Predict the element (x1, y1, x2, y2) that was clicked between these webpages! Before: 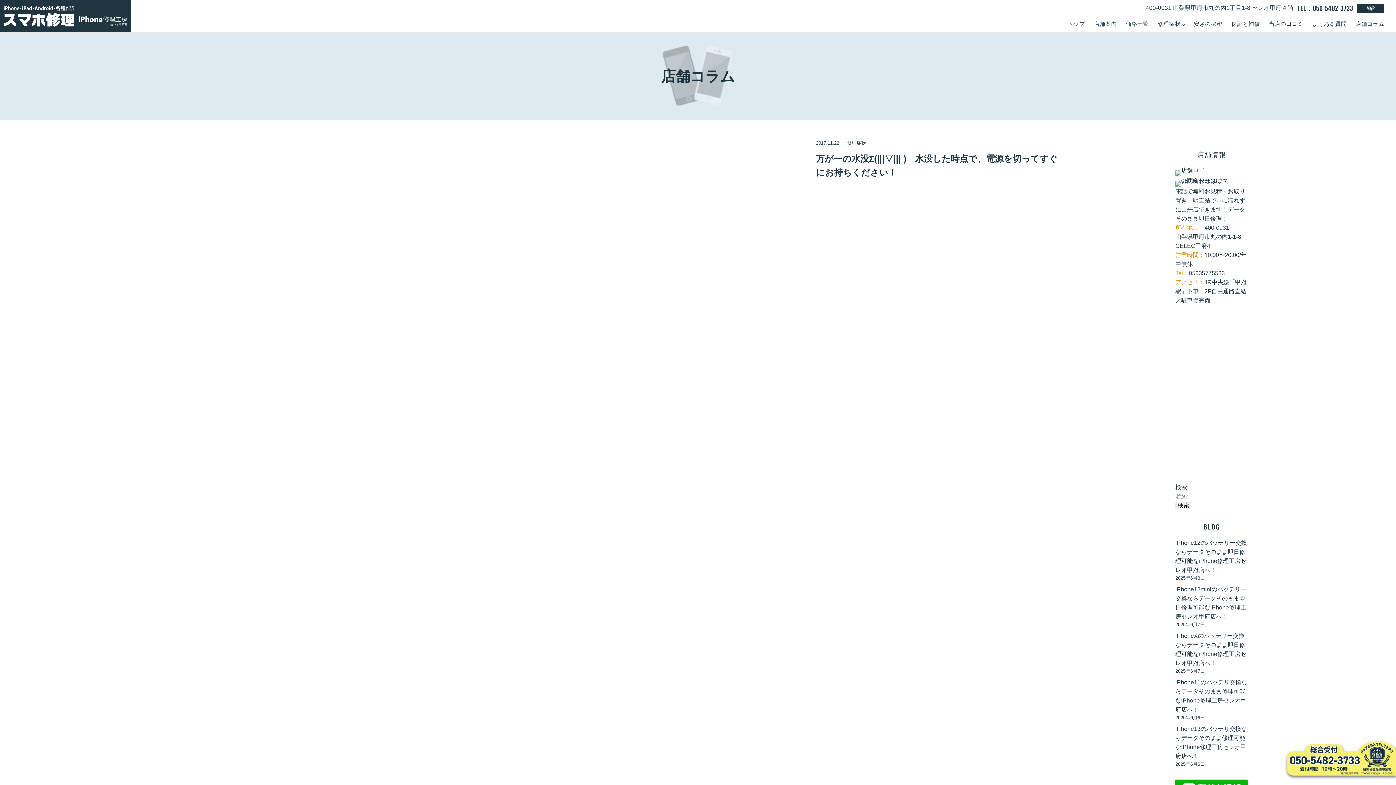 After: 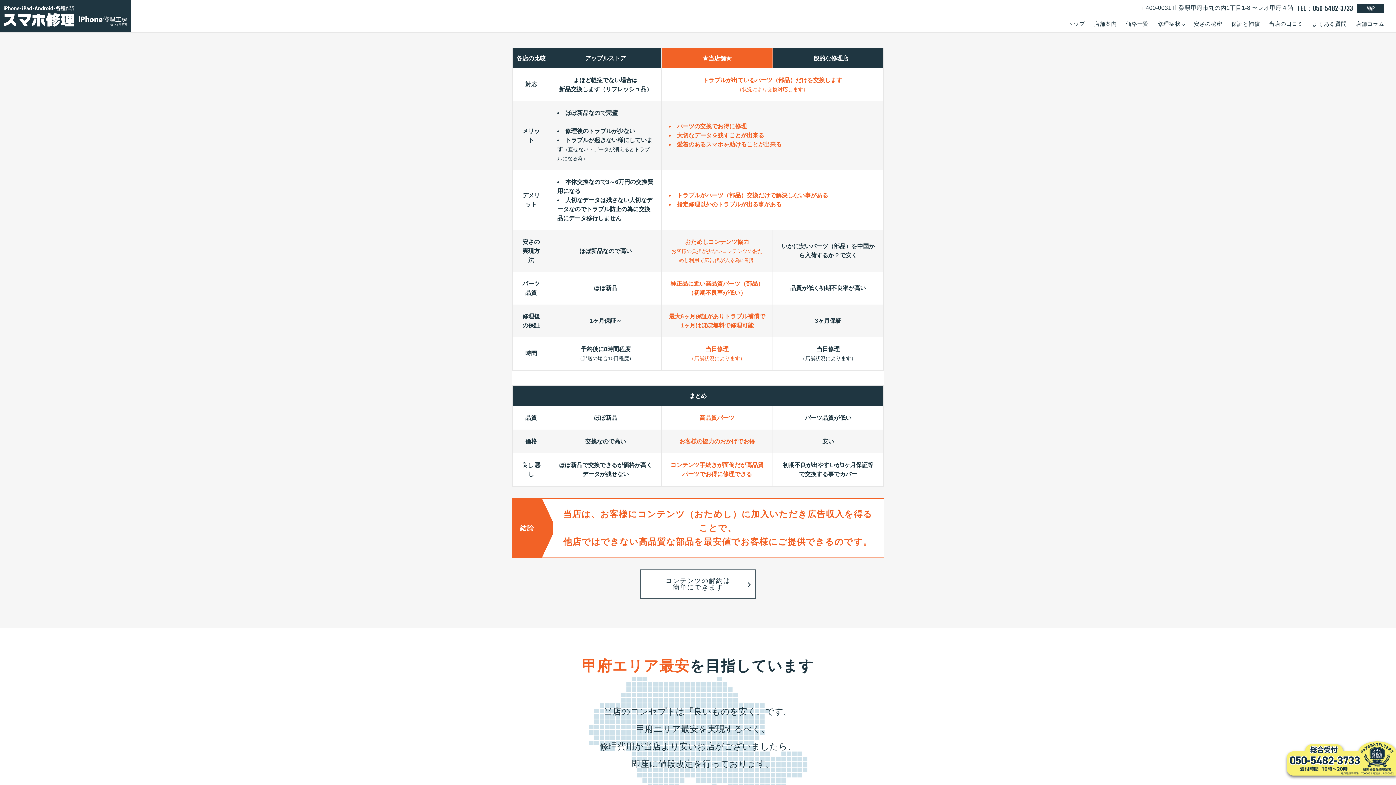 Action: label: 安さの秘密 bbox: (1194, 19, 1222, 28)